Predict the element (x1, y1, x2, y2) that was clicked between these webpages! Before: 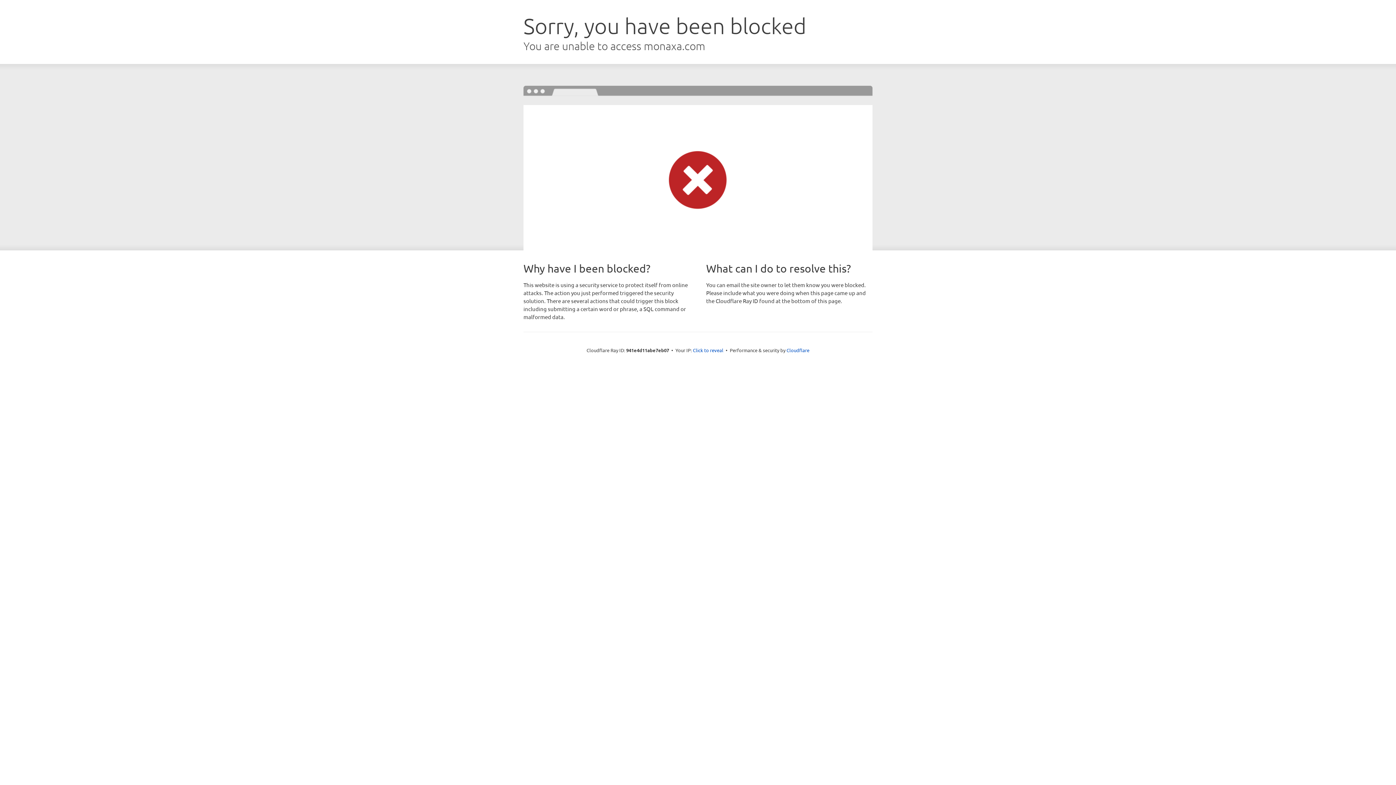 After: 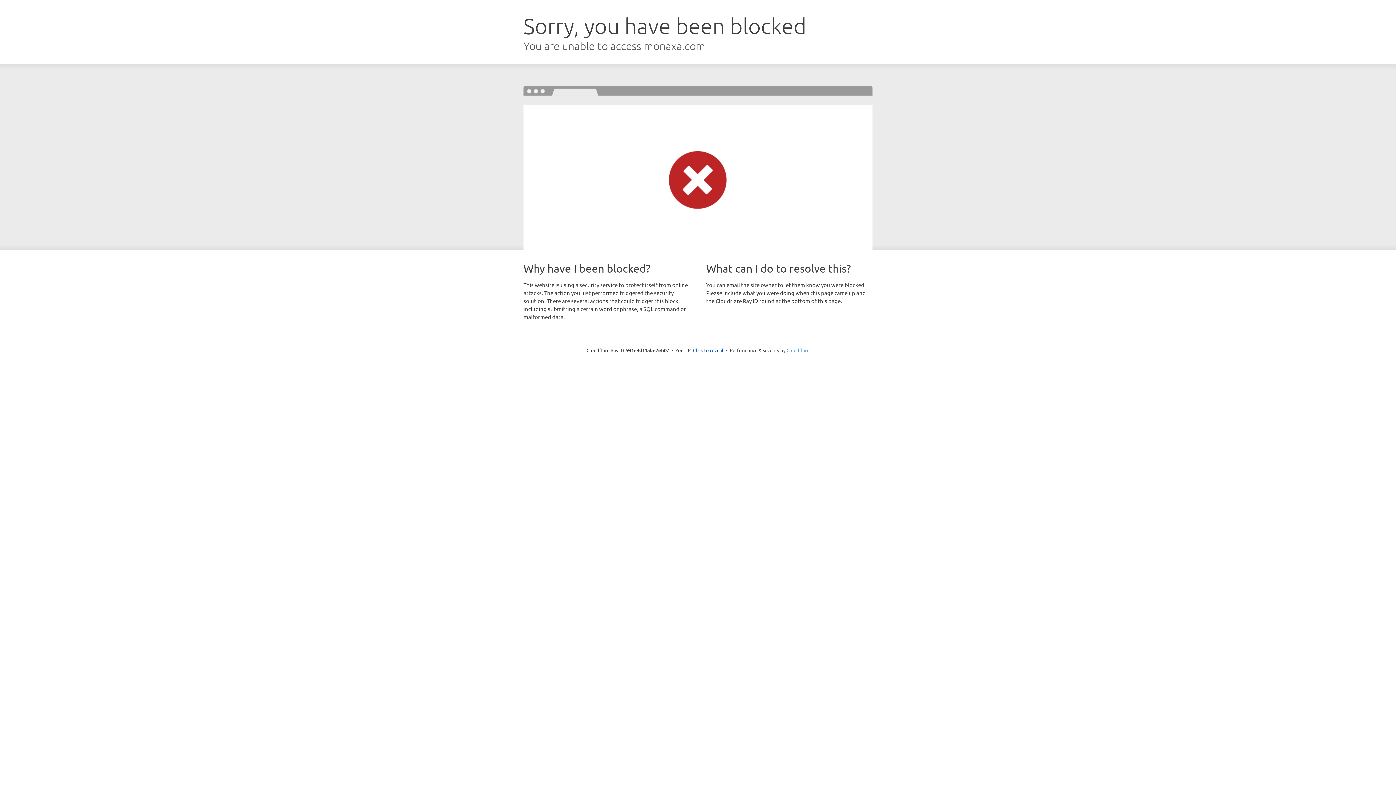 Action: label: Cloudflare bbox: (786, 347, 809, 353)